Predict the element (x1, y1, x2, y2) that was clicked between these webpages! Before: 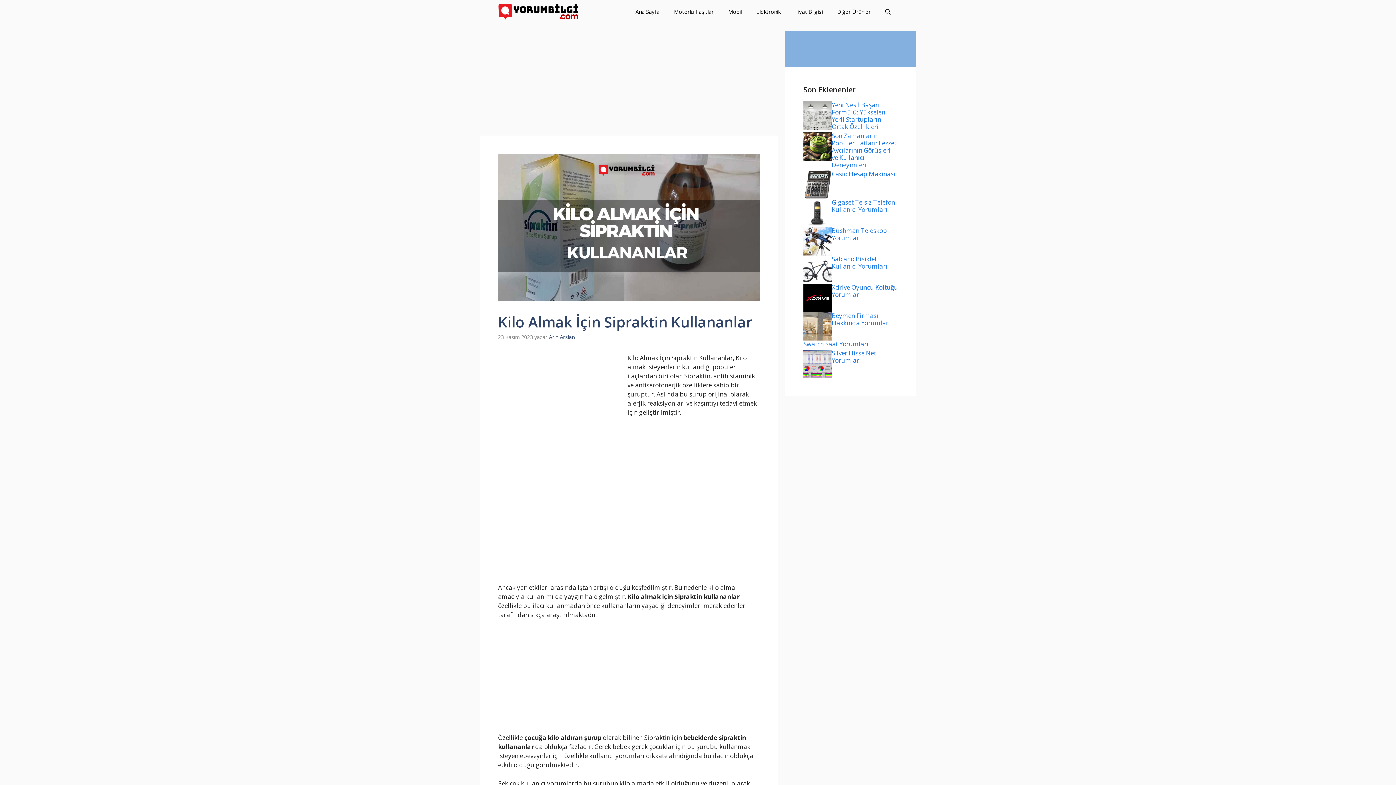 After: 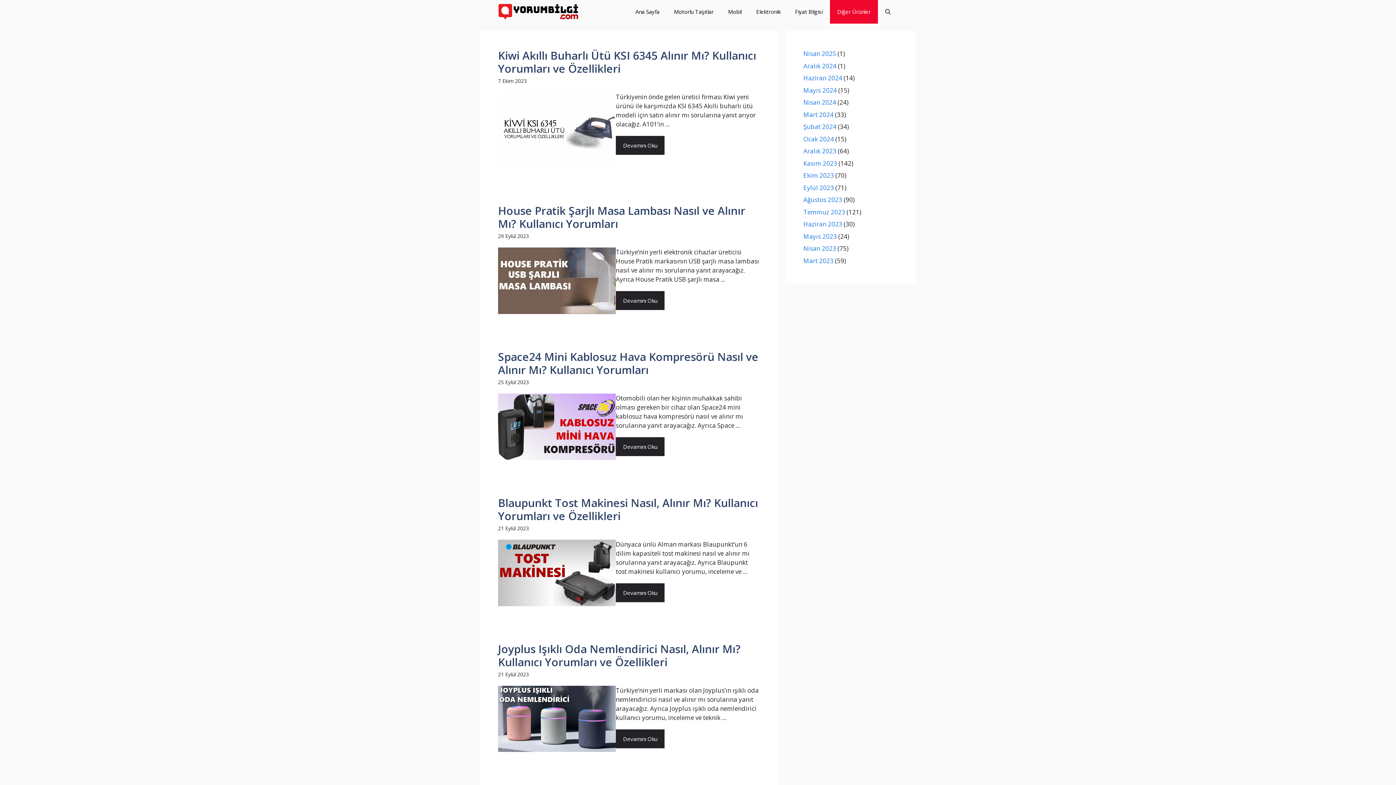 Action: label: Diğer Ürünler bbox: (830, 0, 878, 23)